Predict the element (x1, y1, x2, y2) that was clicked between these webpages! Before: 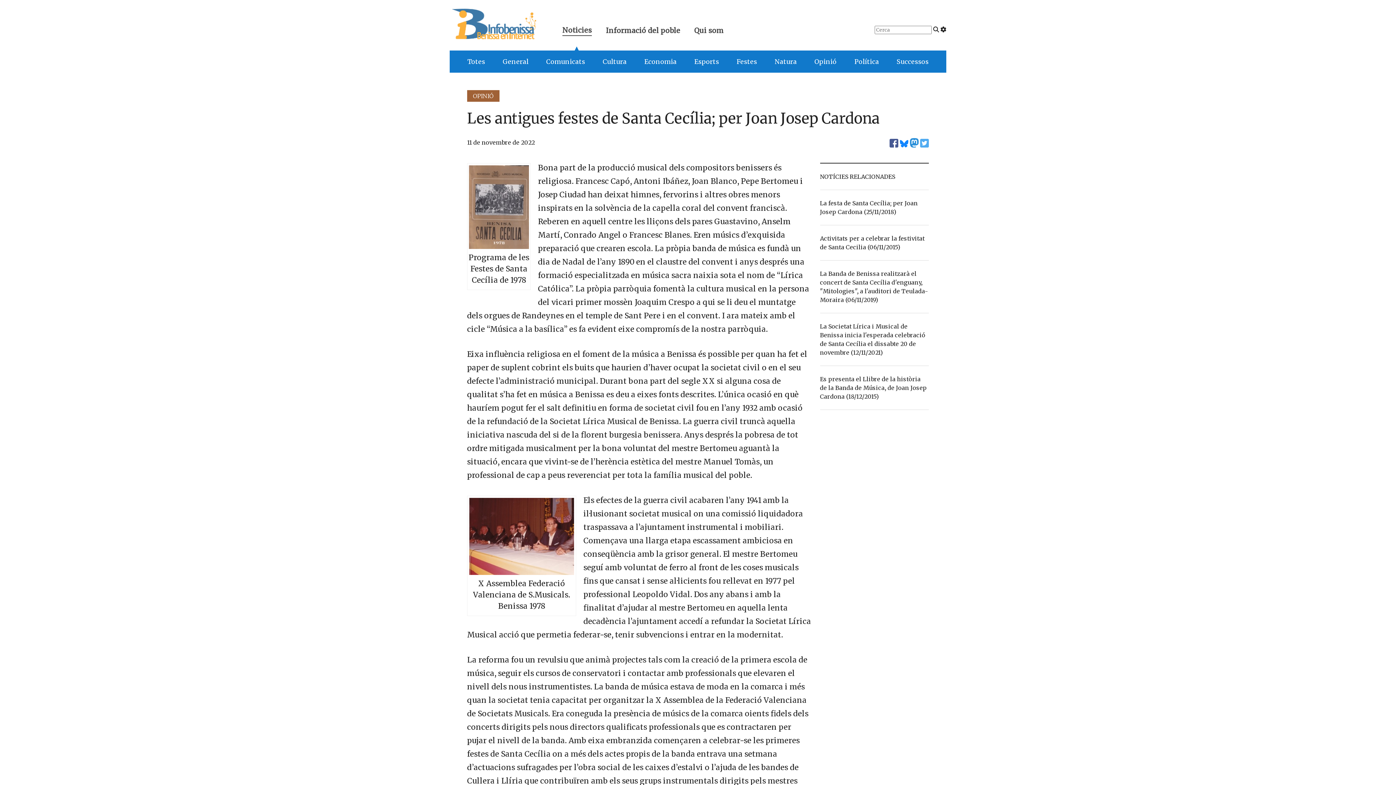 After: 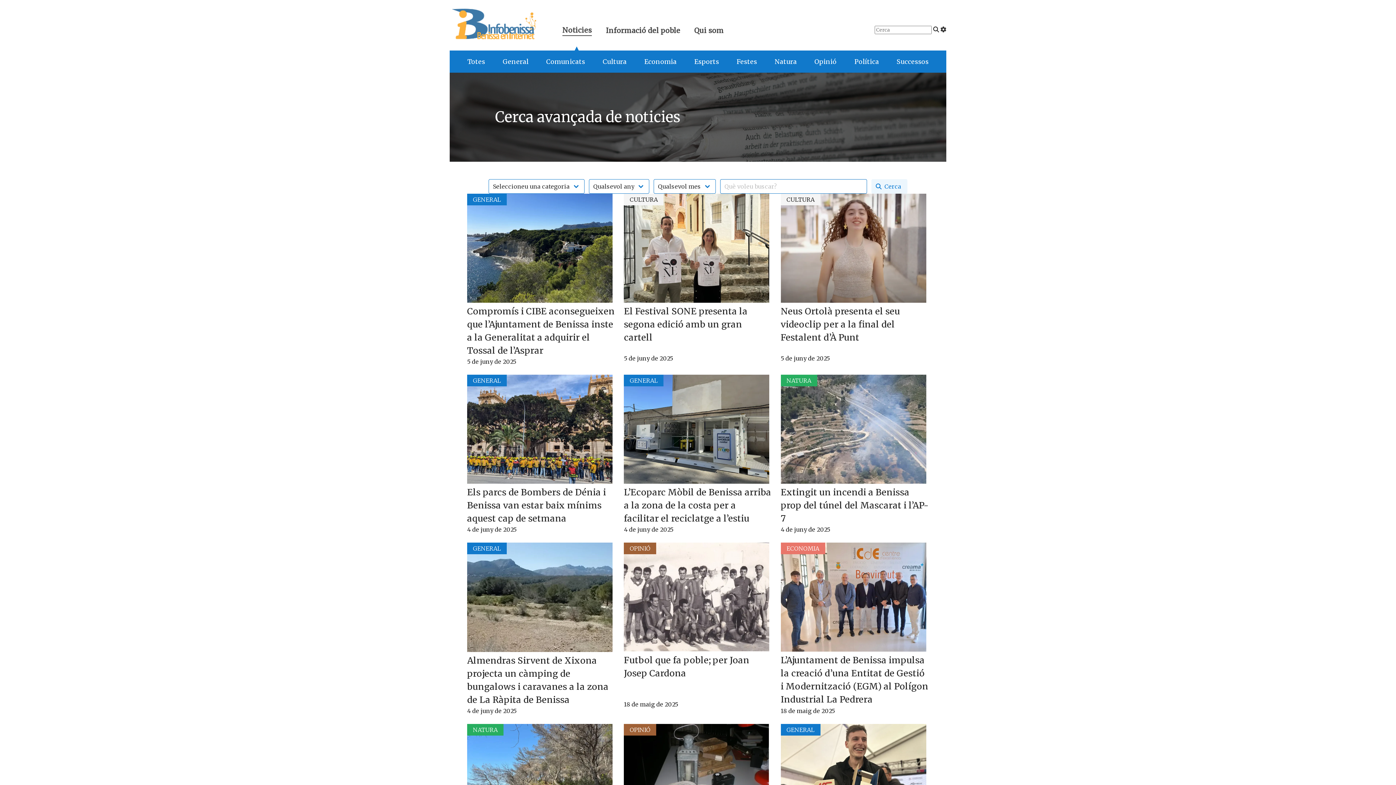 Action: bbox: (940, 25, 946, 32)